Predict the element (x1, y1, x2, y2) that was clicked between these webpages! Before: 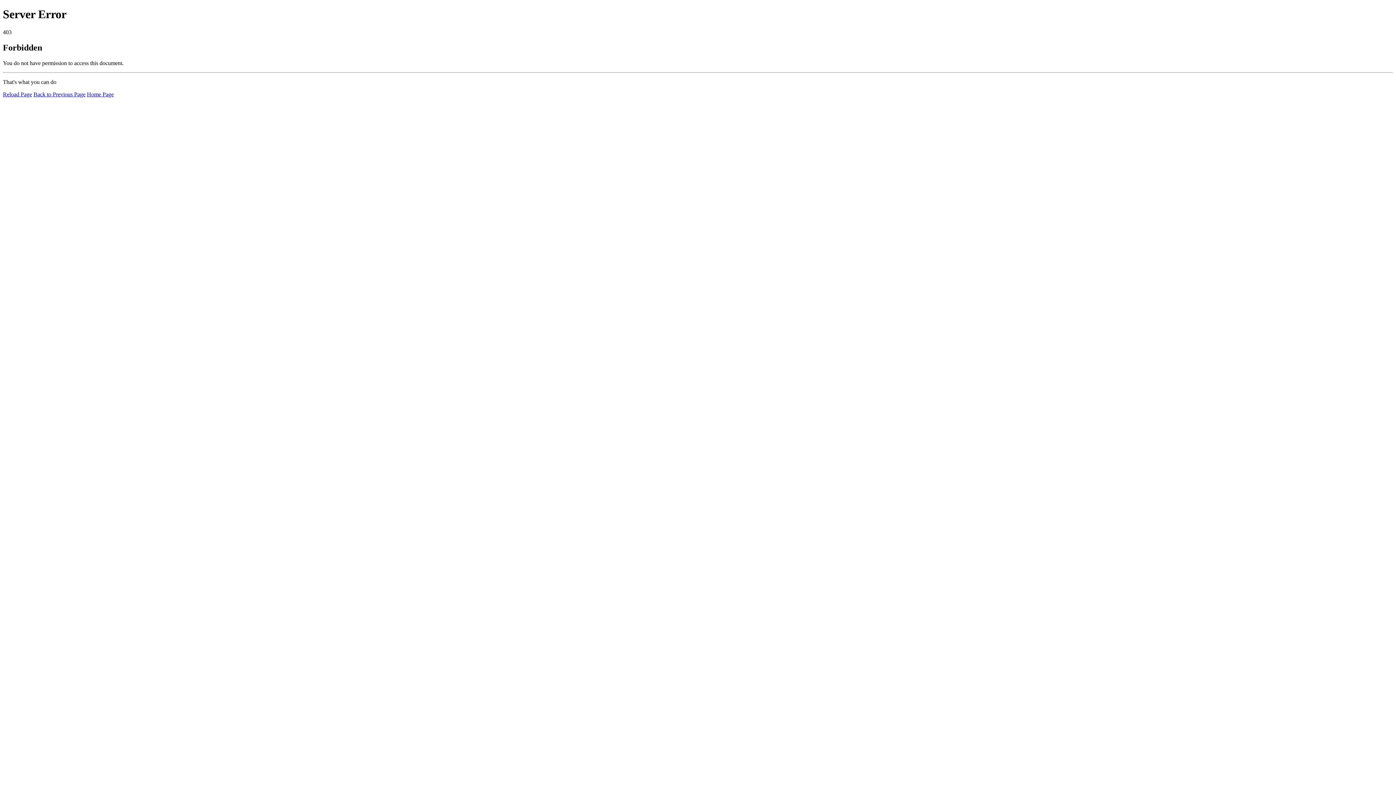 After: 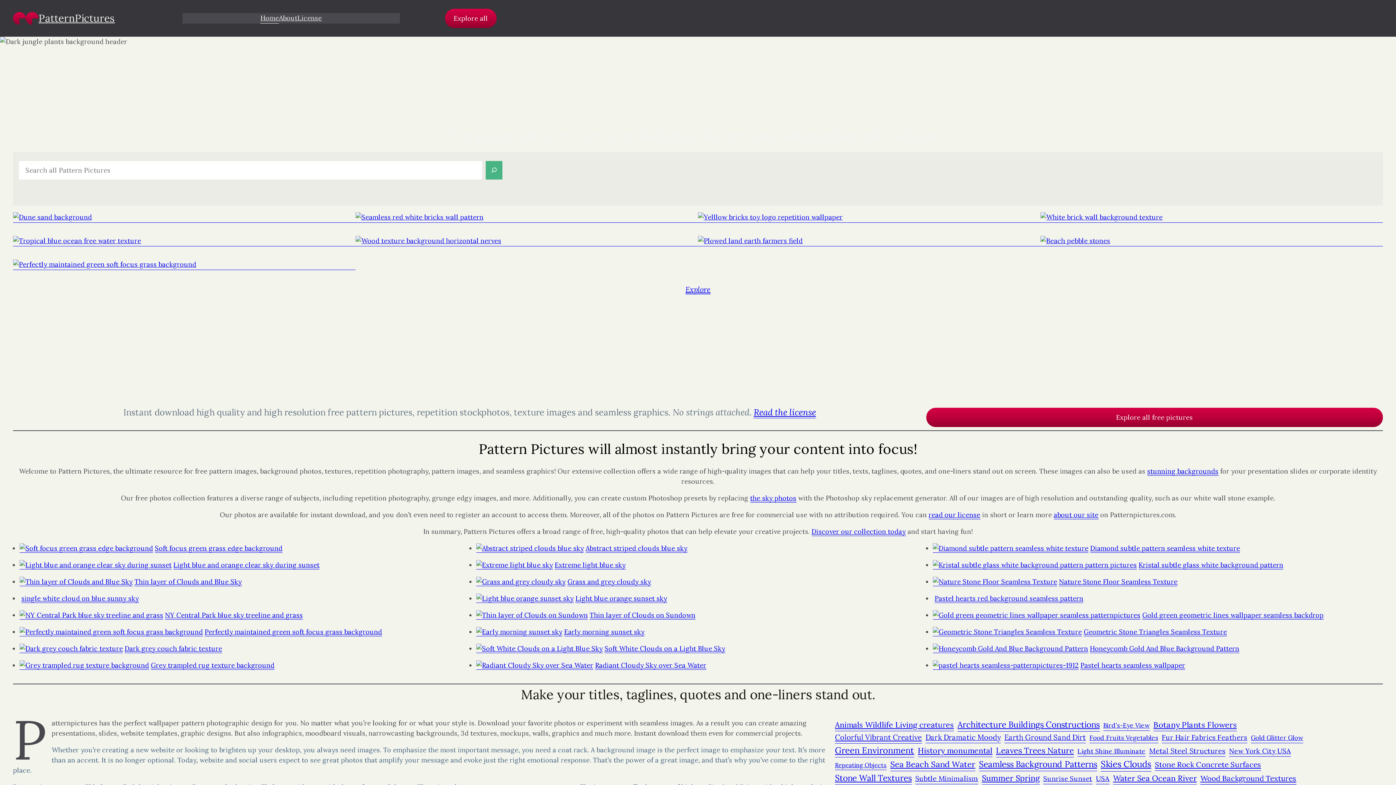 Action: bbox: (86, 91, 113, 97) label: Home Page